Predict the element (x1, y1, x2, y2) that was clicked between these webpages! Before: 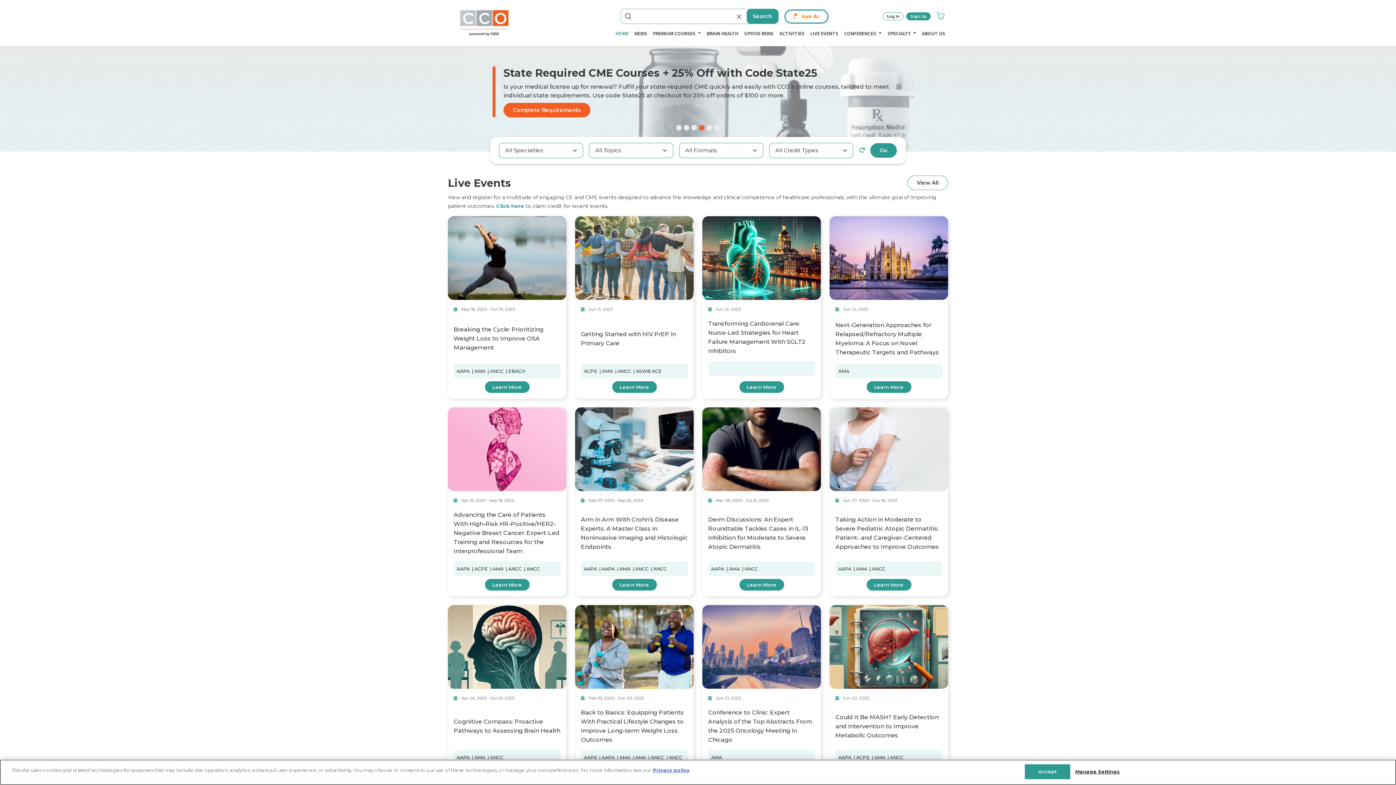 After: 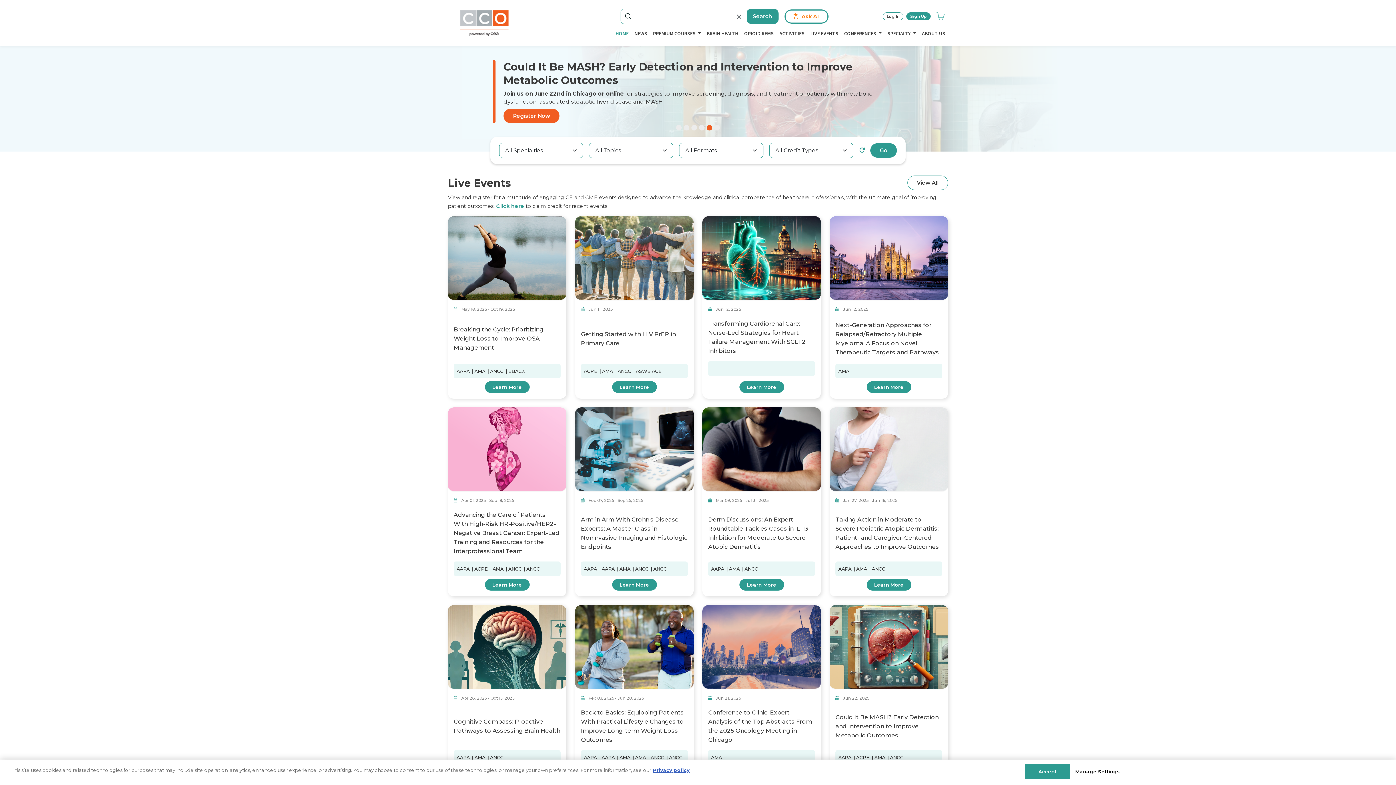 Action: label:   | AMA bbox: (724, 565, 740, 572)